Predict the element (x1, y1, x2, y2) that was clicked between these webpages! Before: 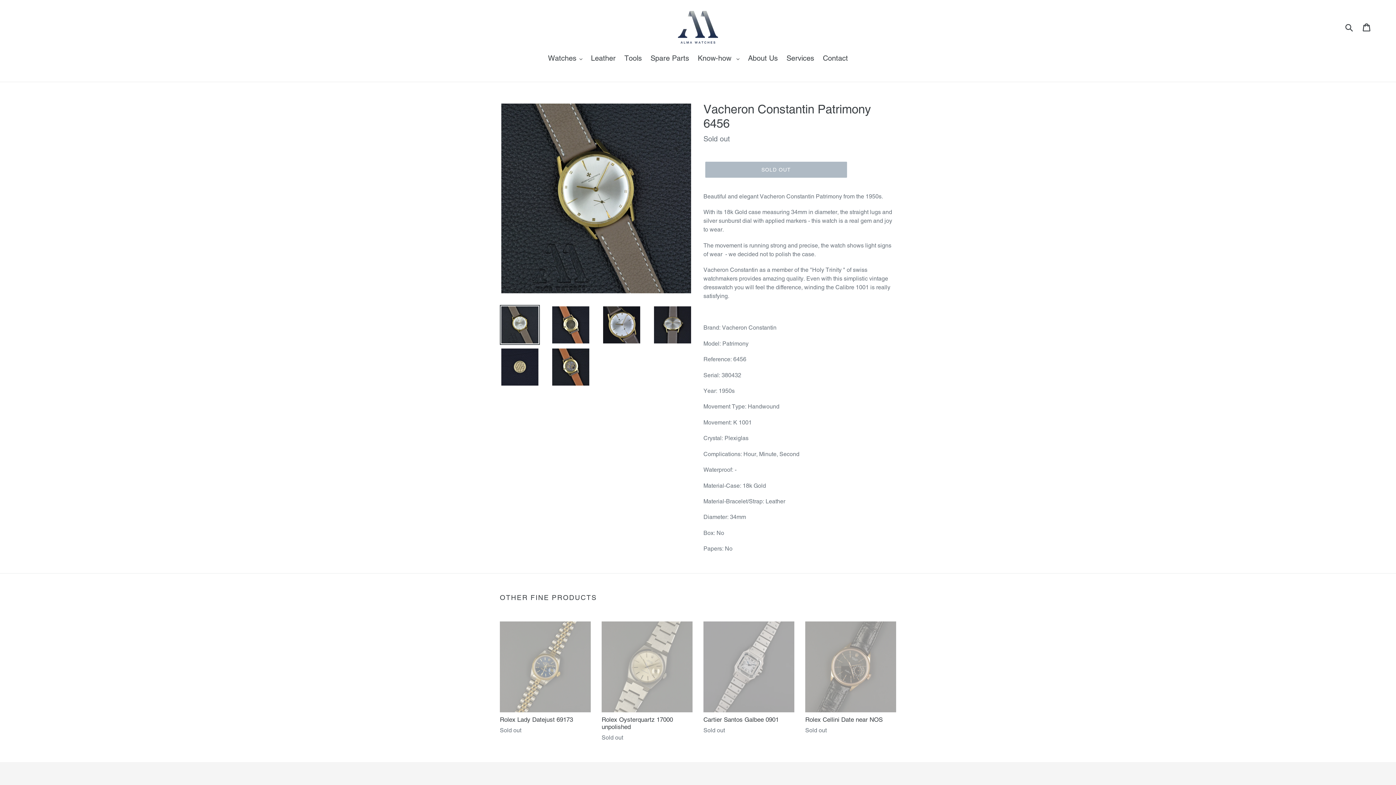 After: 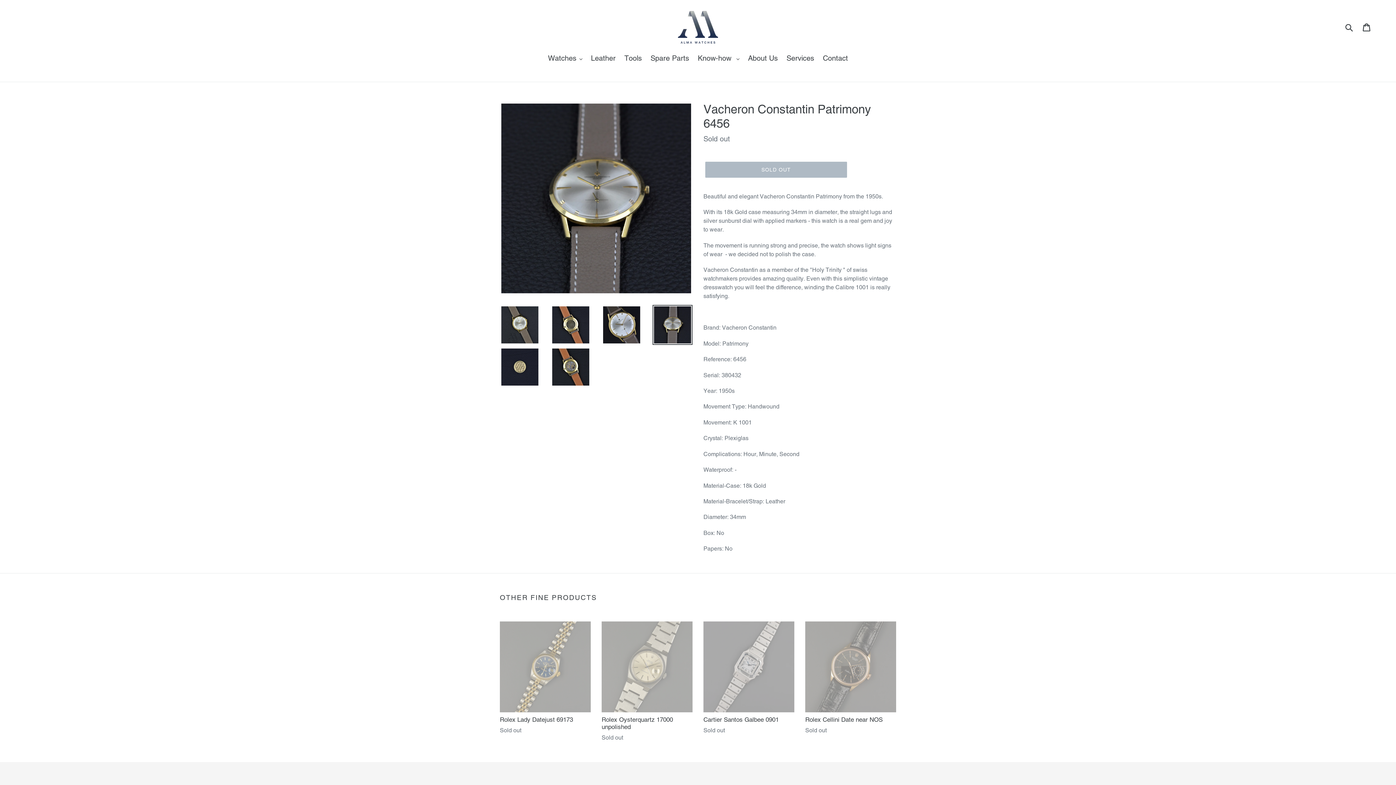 Action: bbox: (652, 305, 692, 345)